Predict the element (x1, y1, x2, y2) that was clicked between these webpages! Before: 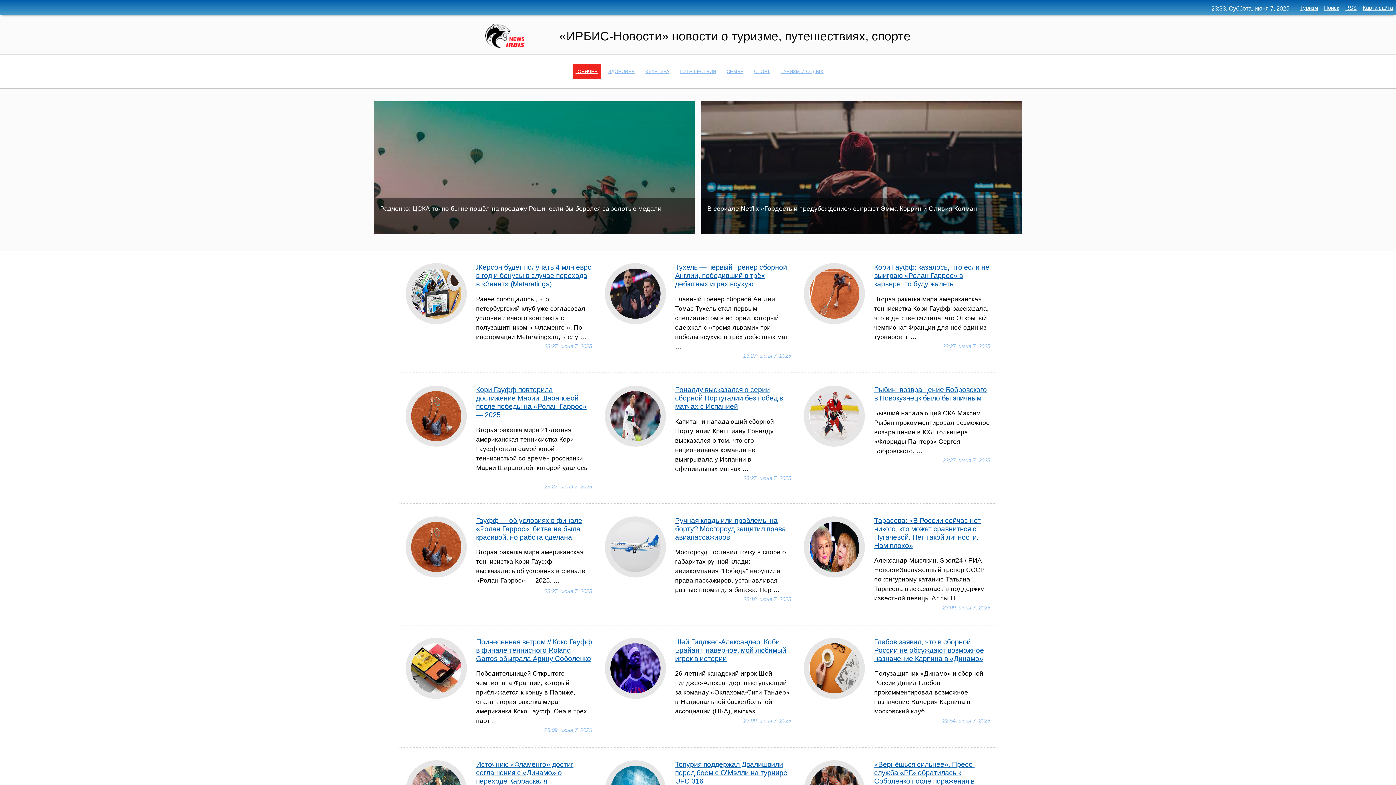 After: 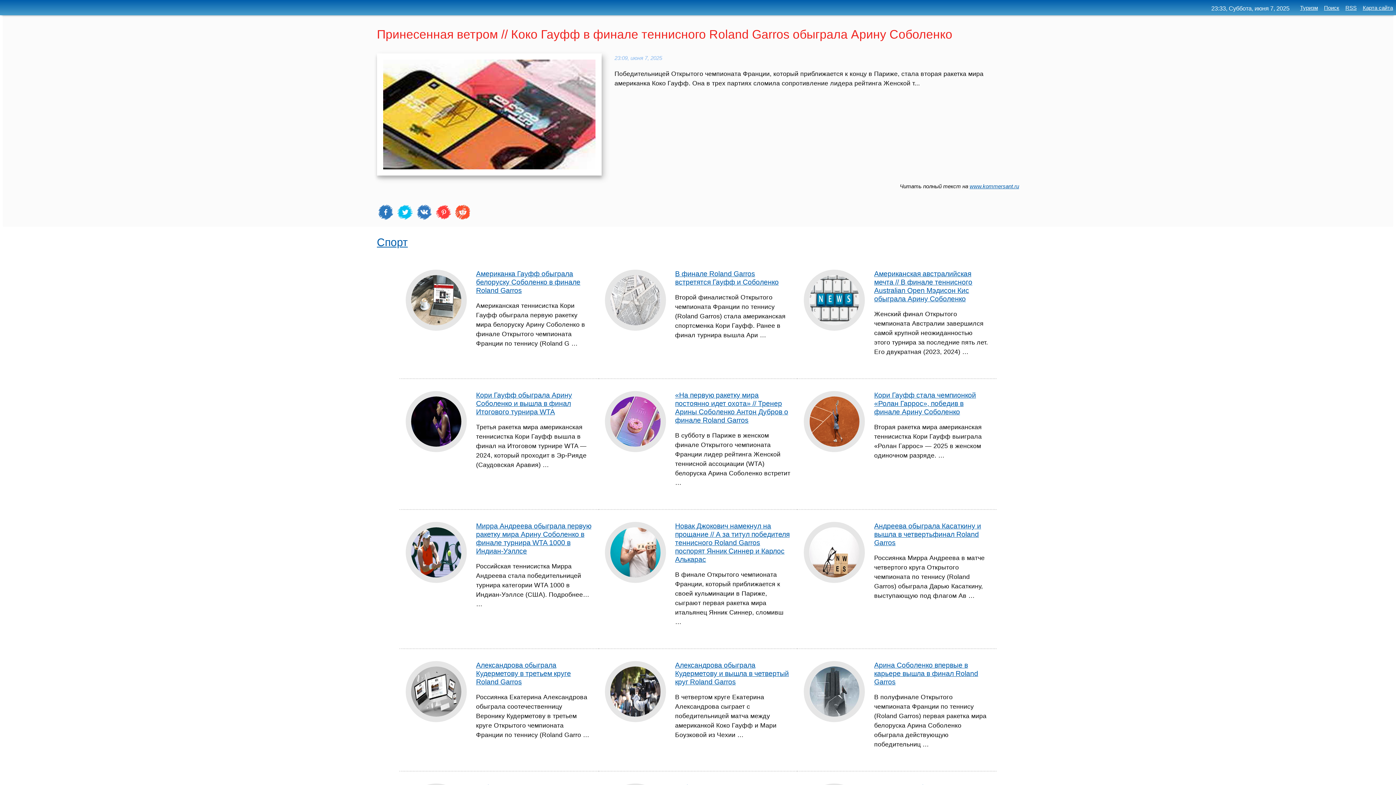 Action: bbox: (476, 638, 592, 662) label: Принесенная ветром // Коко Гауфф в финале теннисного Roland Garros обыграла Арину Соболенко